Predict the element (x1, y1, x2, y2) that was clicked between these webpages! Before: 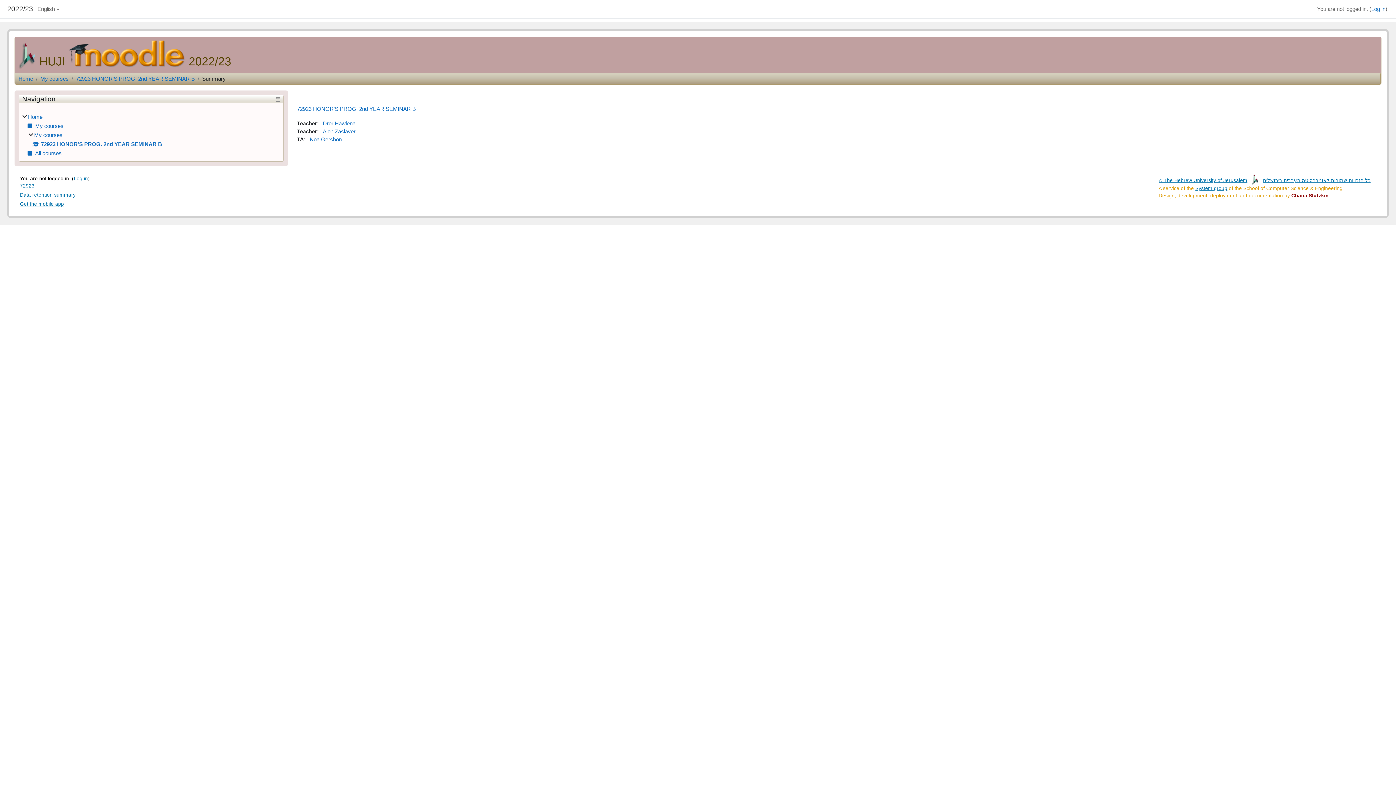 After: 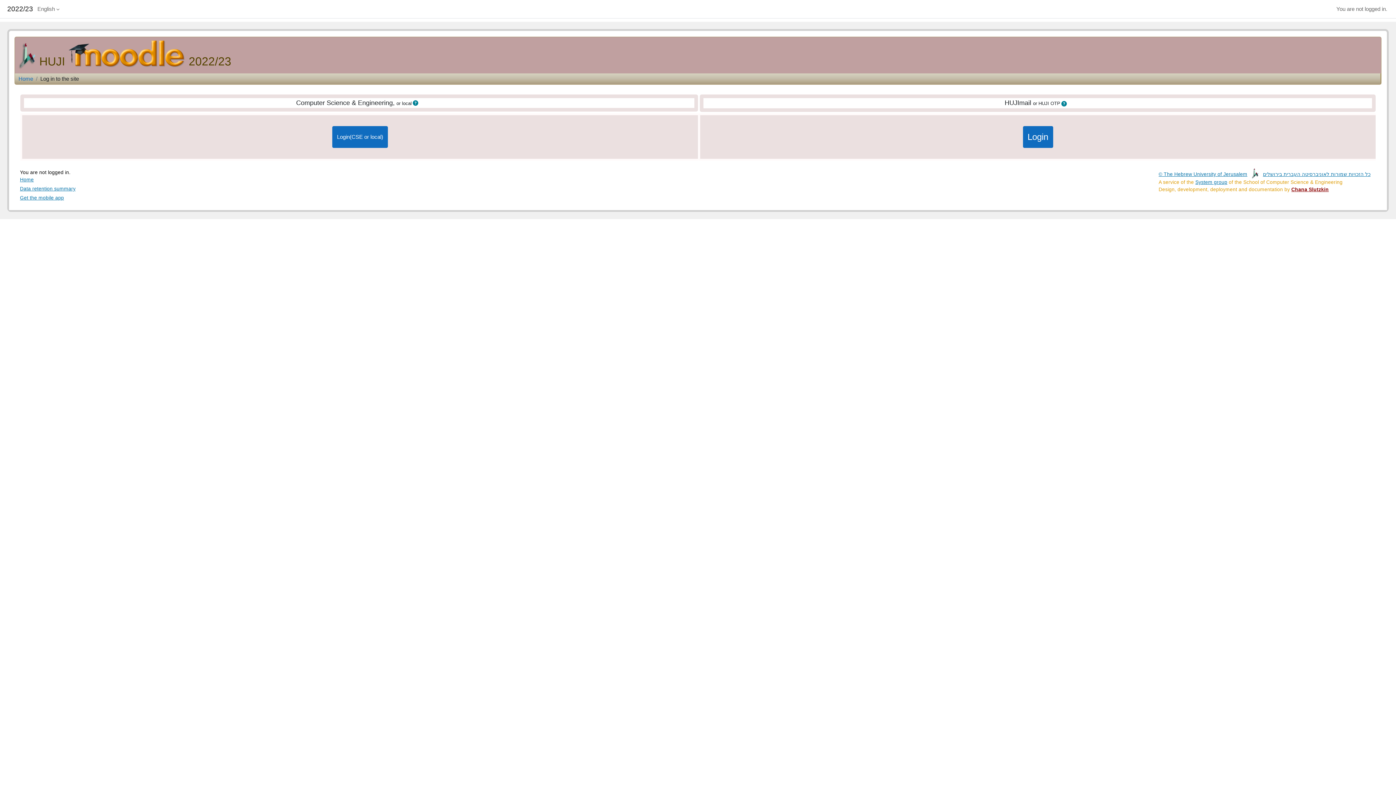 Action: label: Log in bbox: (73, 174, 88, 182)